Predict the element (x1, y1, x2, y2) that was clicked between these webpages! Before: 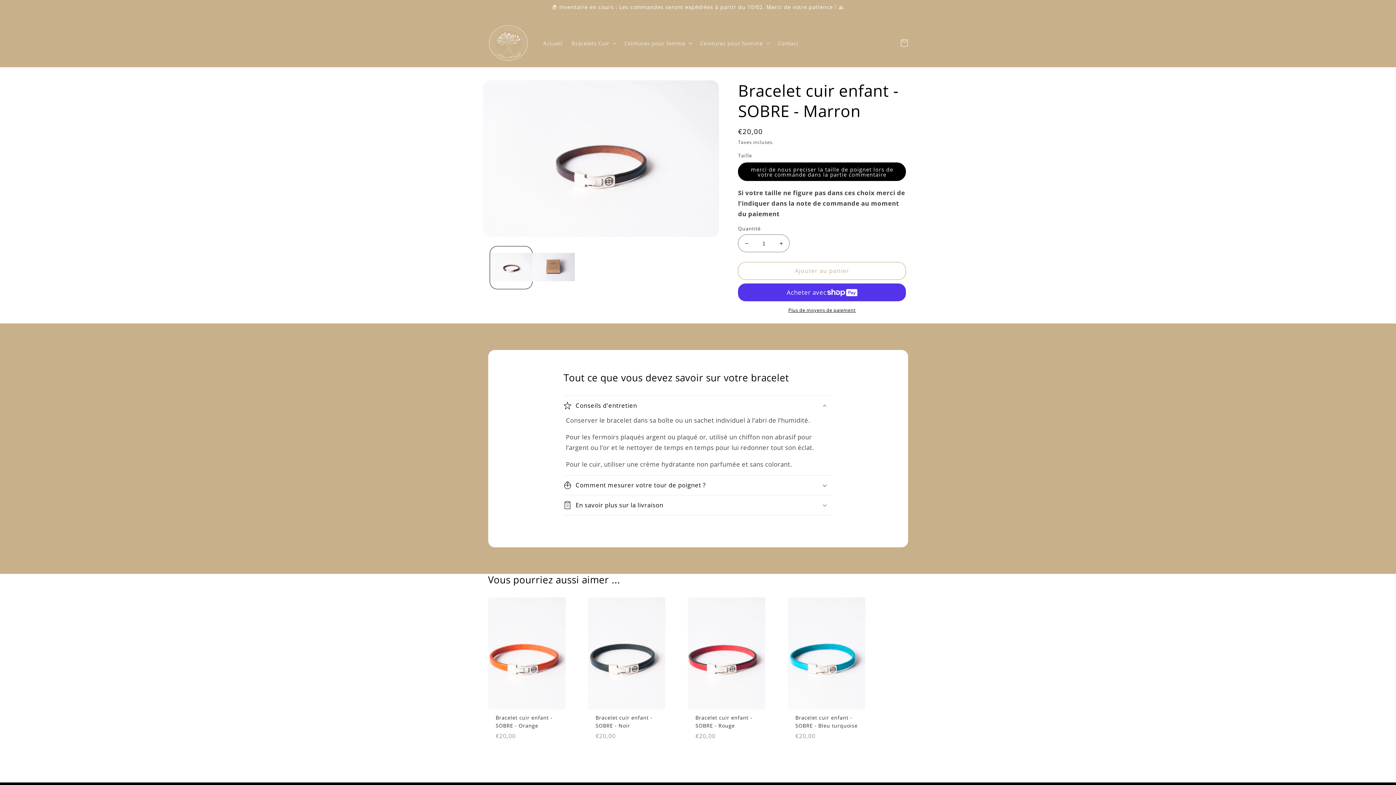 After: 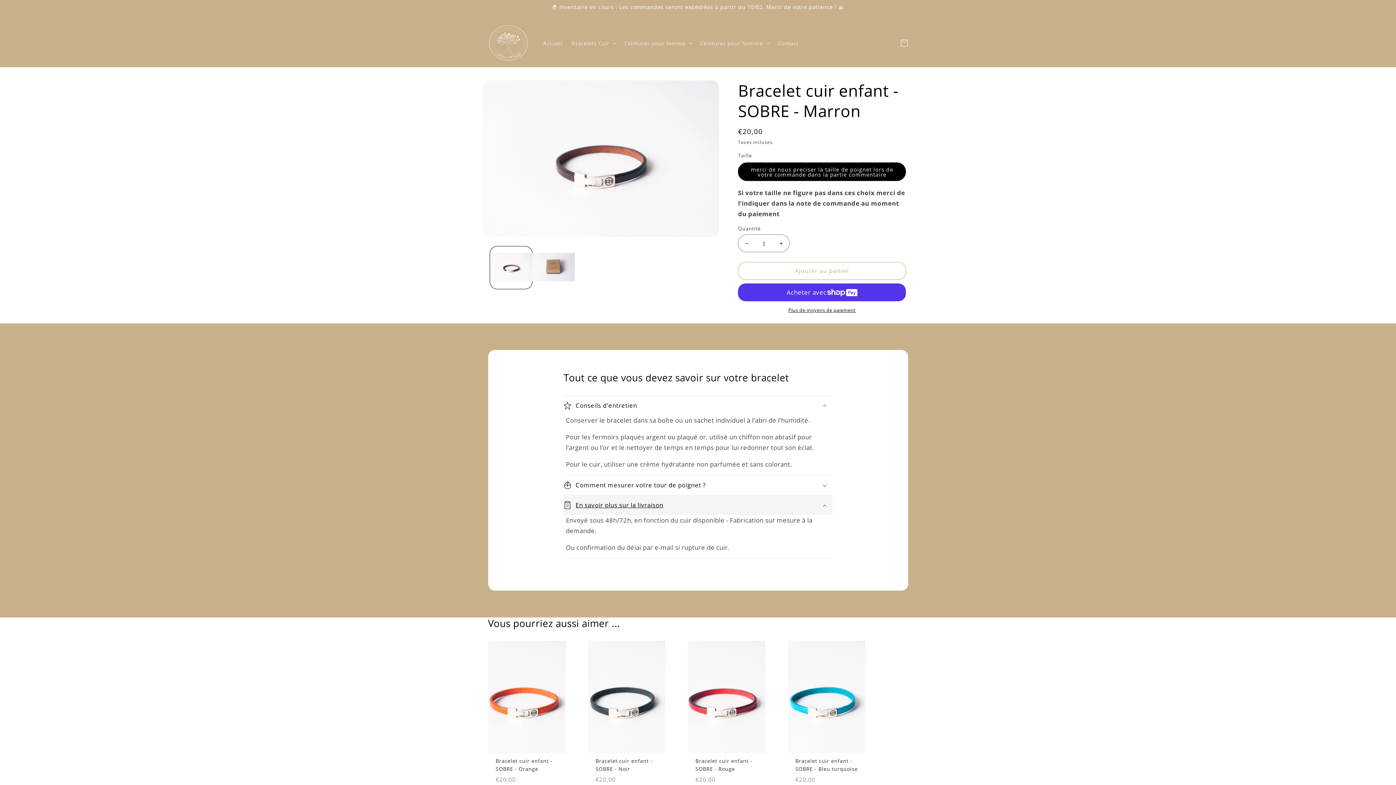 Action: bbox: (563, 495, 832, 515) label: En savoir plus sur la livraison